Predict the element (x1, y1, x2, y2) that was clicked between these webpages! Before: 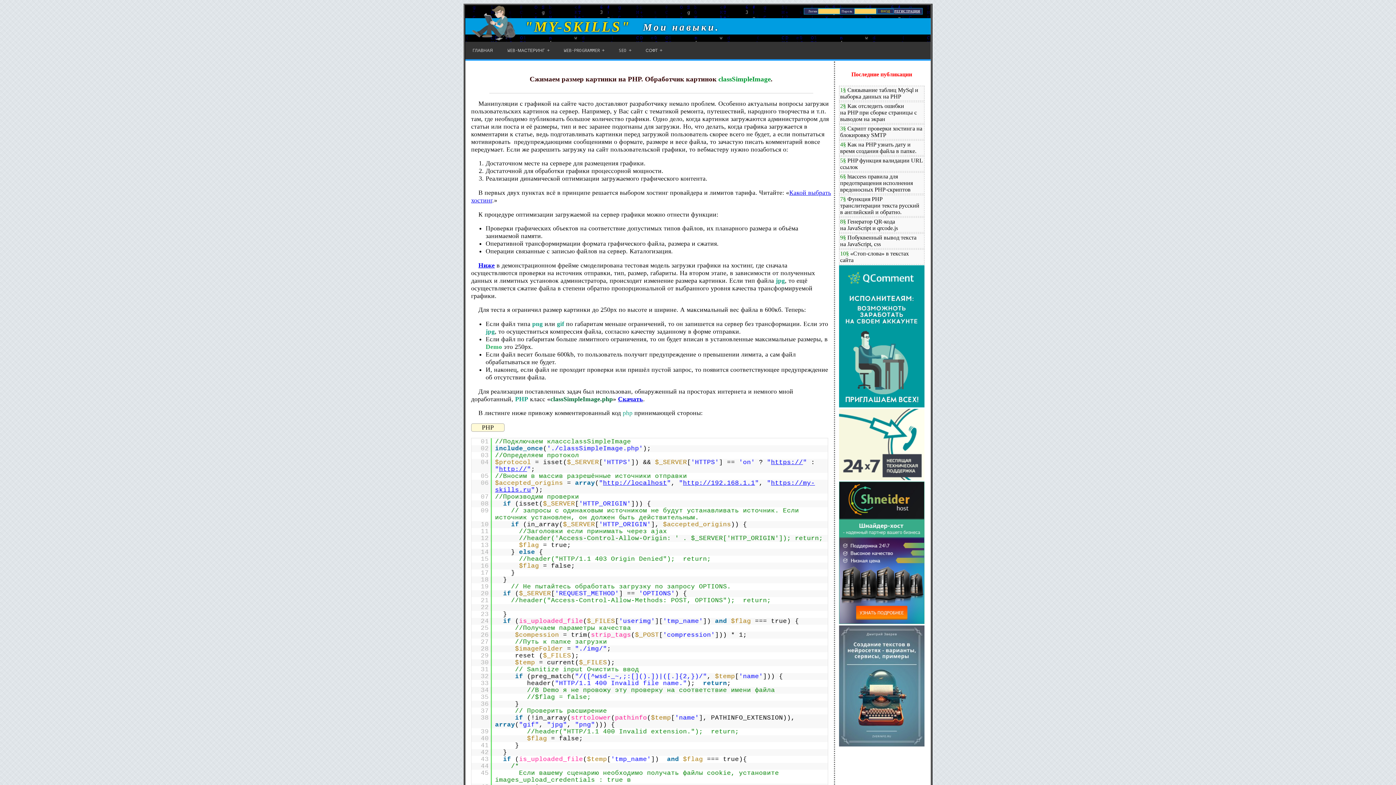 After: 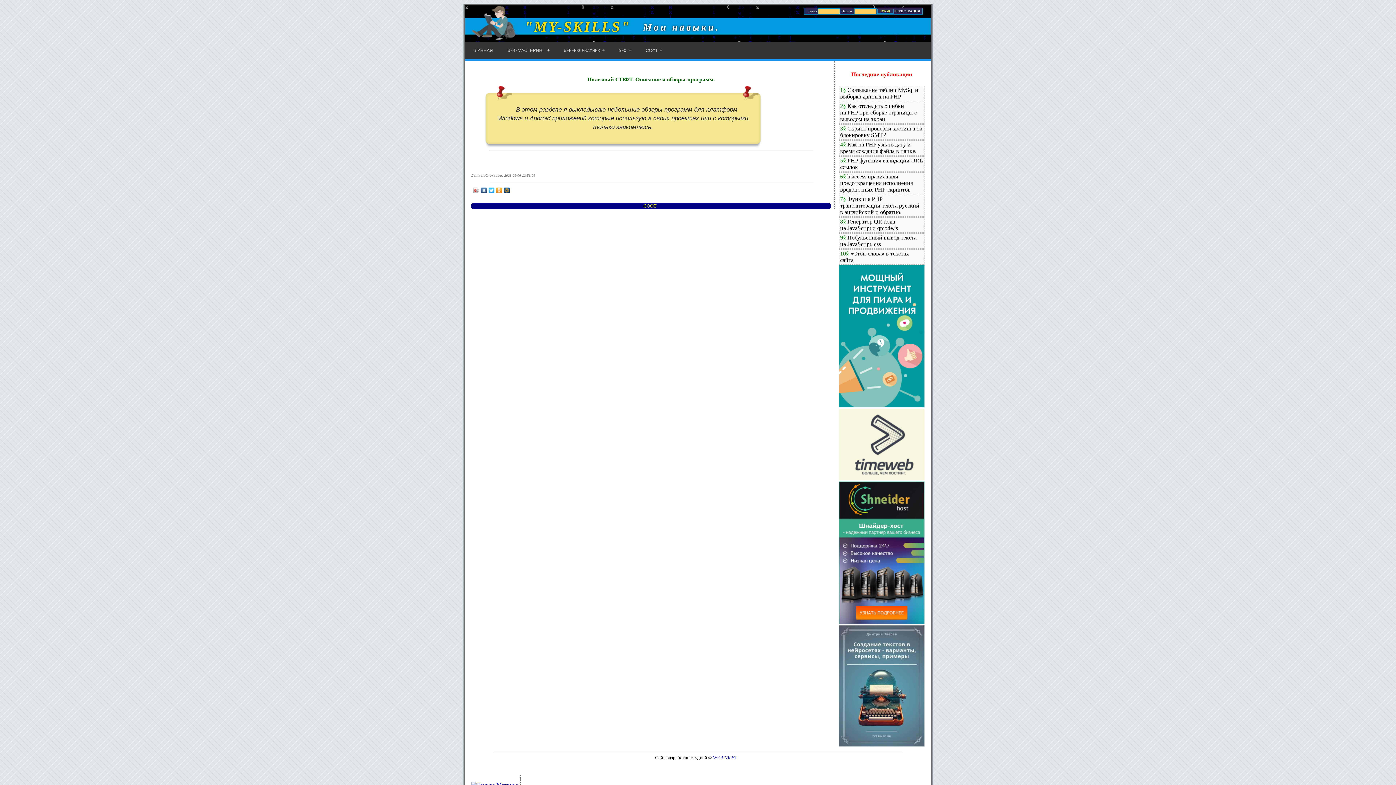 Action: bbox: (638, 41, 669, 59) label: СОФТ